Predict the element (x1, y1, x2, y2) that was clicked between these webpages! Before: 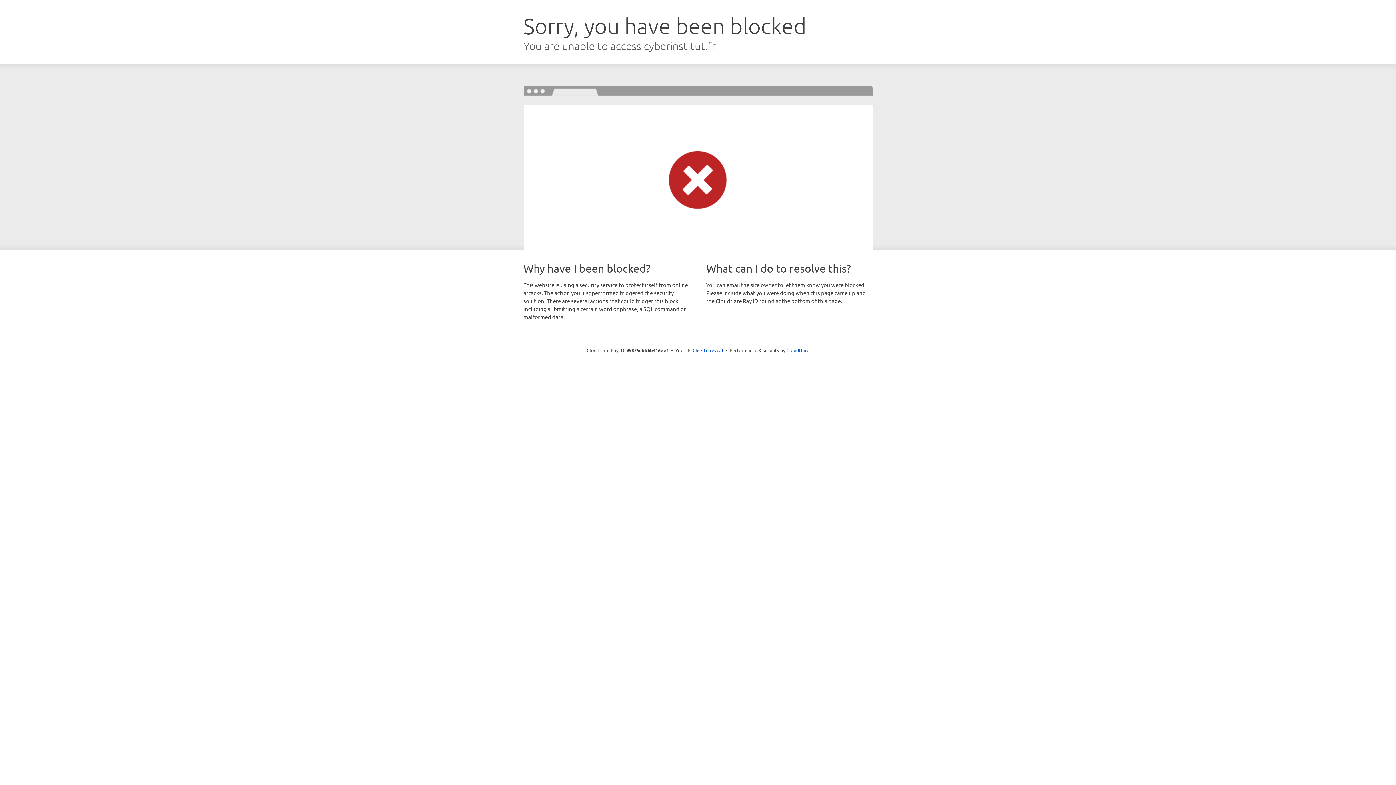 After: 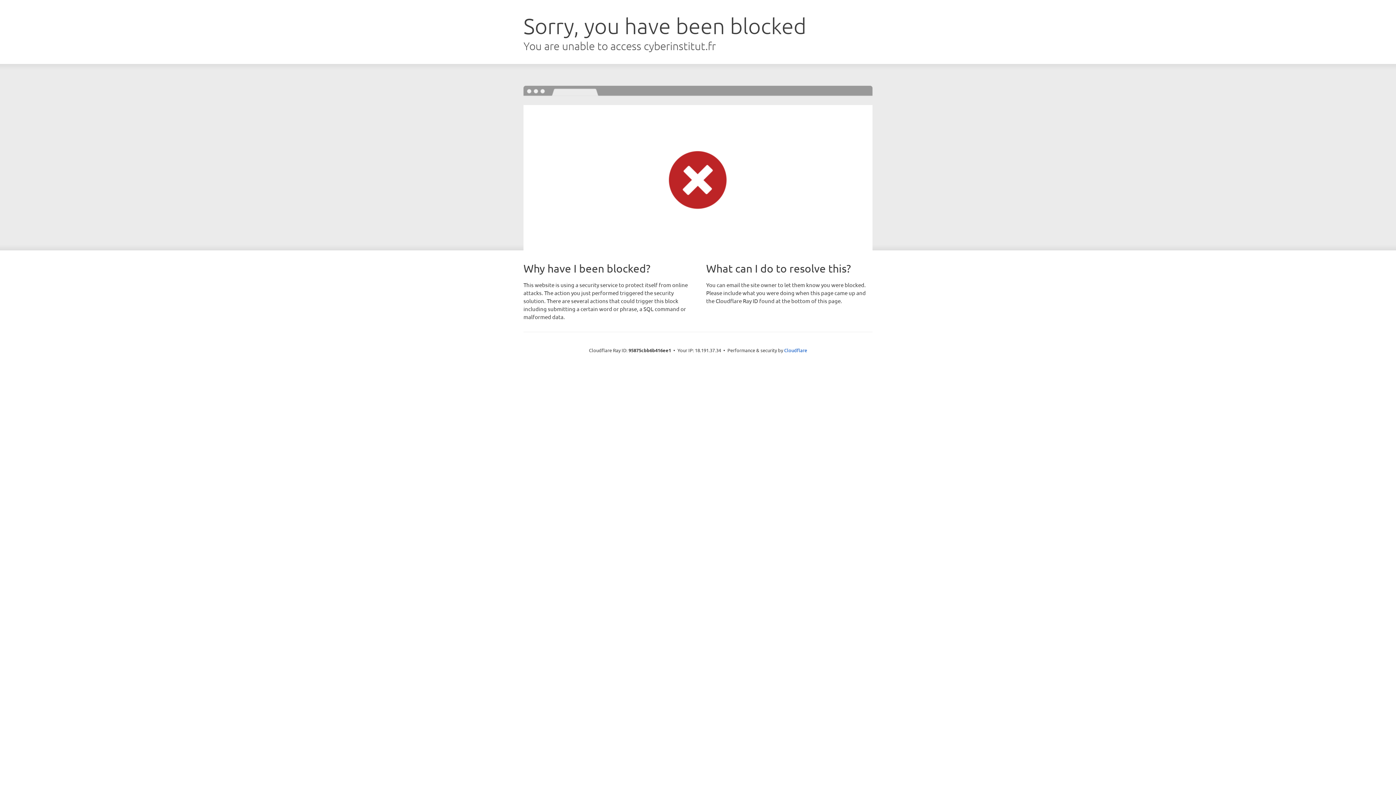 Action: bbox: (692, 346, 723, 353) label: Click to reveal